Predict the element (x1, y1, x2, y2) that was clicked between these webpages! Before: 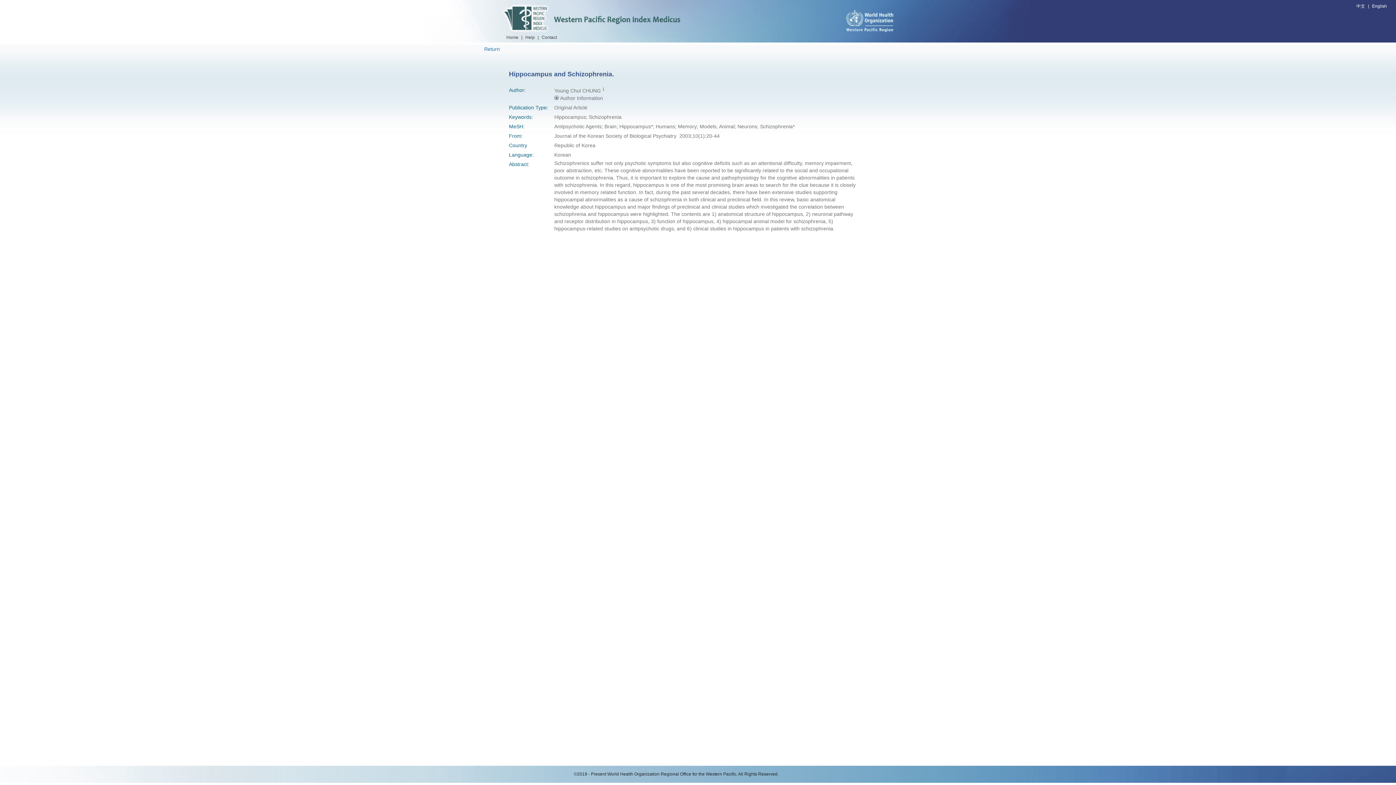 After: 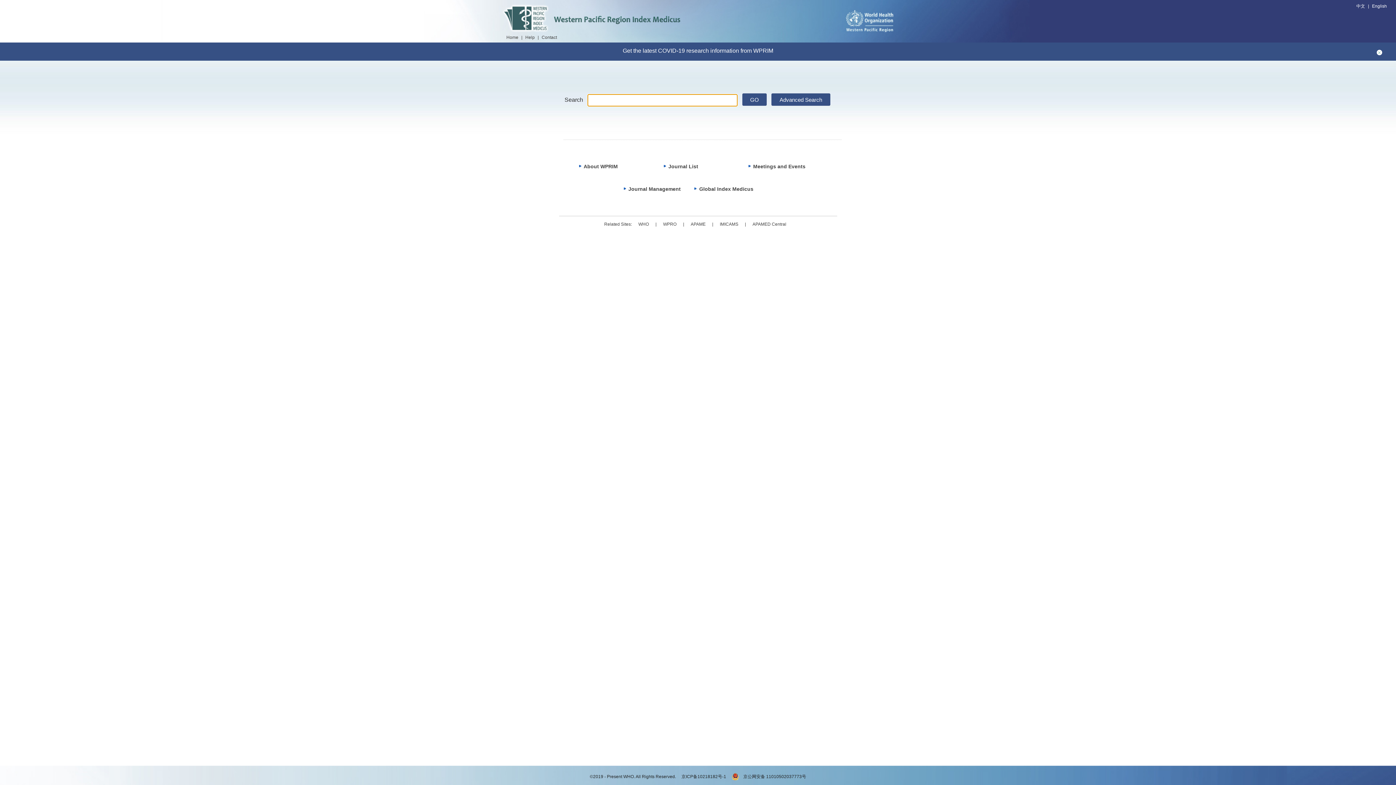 Action: bbox: (506, 34, 518, 40) label: Home